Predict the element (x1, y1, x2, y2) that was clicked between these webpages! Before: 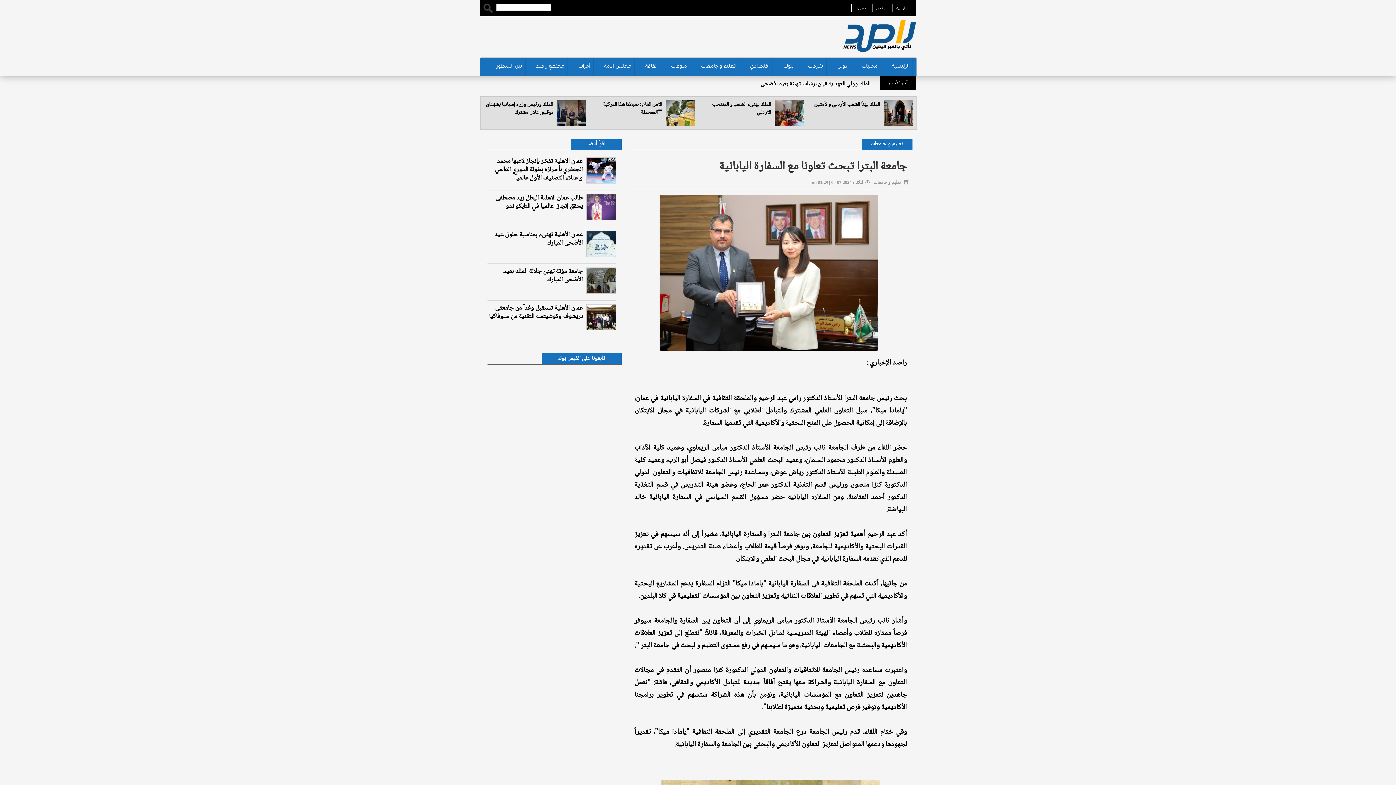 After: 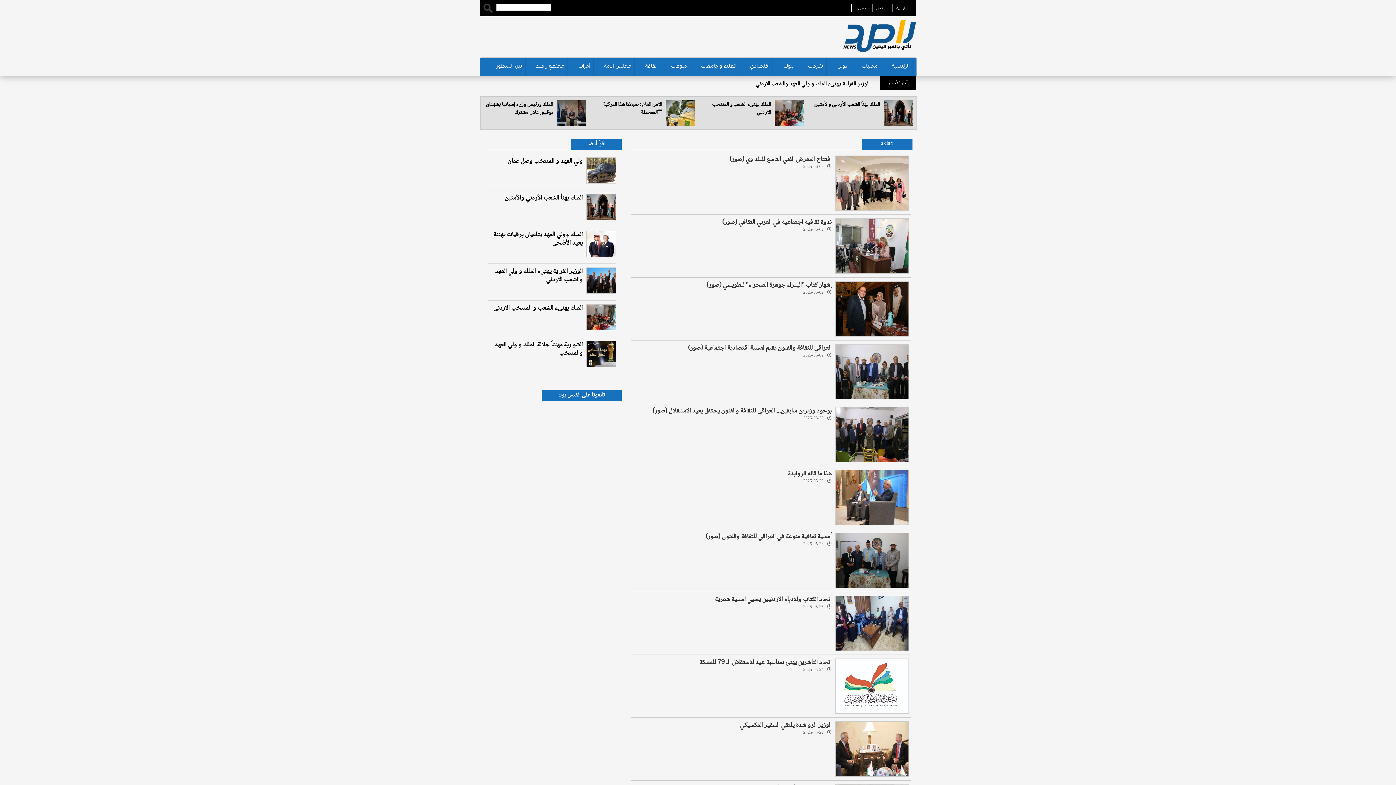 Action: label: ثقافة bbox: (642, 57, 660, 76)